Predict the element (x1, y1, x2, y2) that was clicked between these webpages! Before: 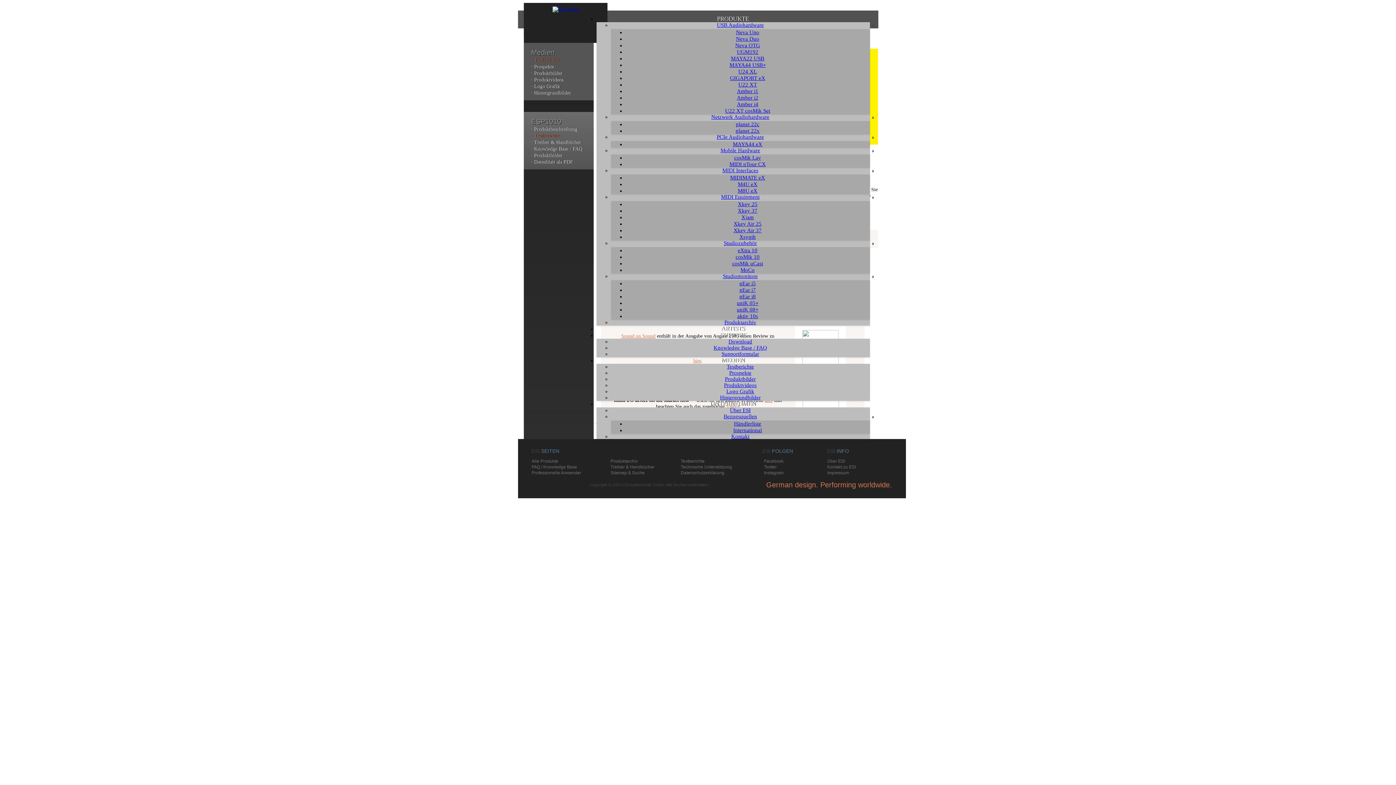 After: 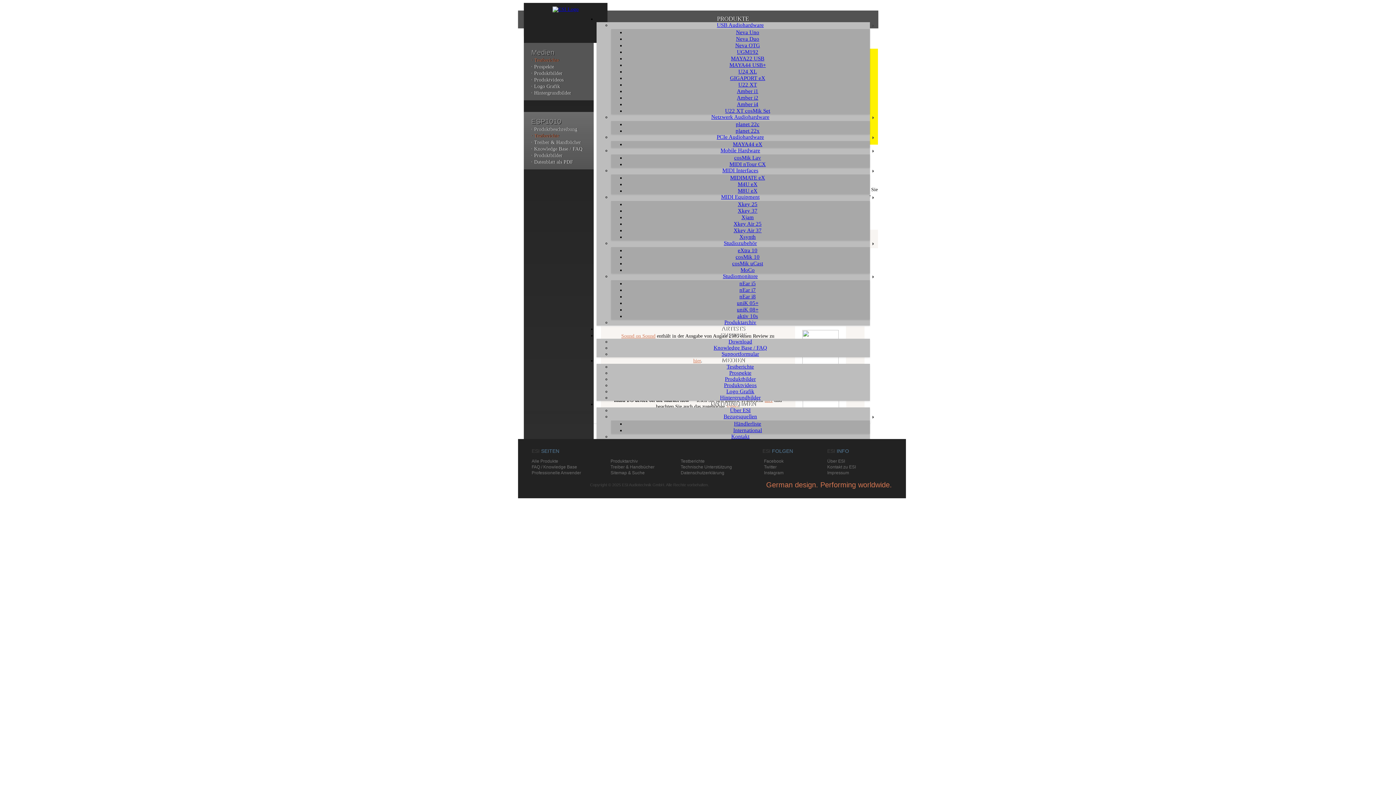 Action: label: Twitter bbox: (764, 464, 776, 469)